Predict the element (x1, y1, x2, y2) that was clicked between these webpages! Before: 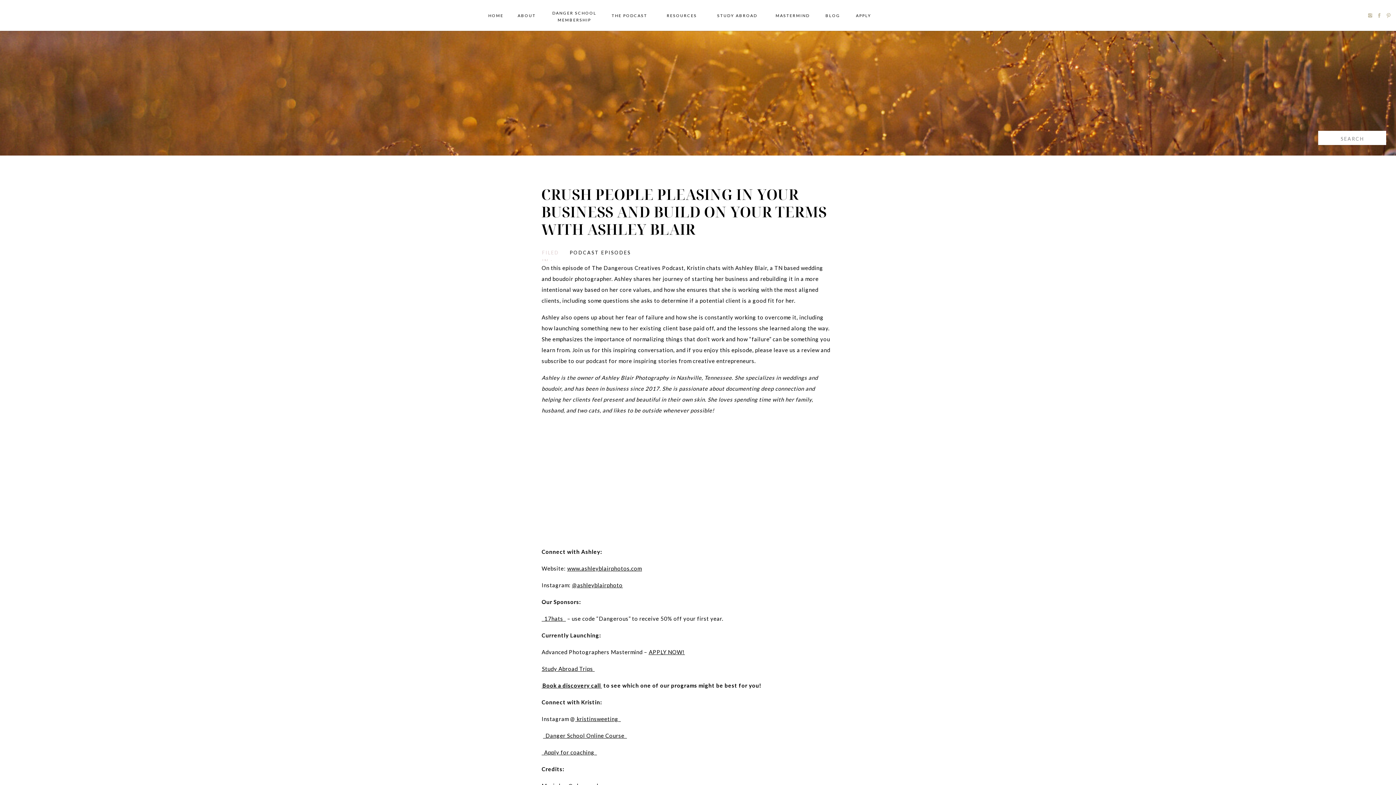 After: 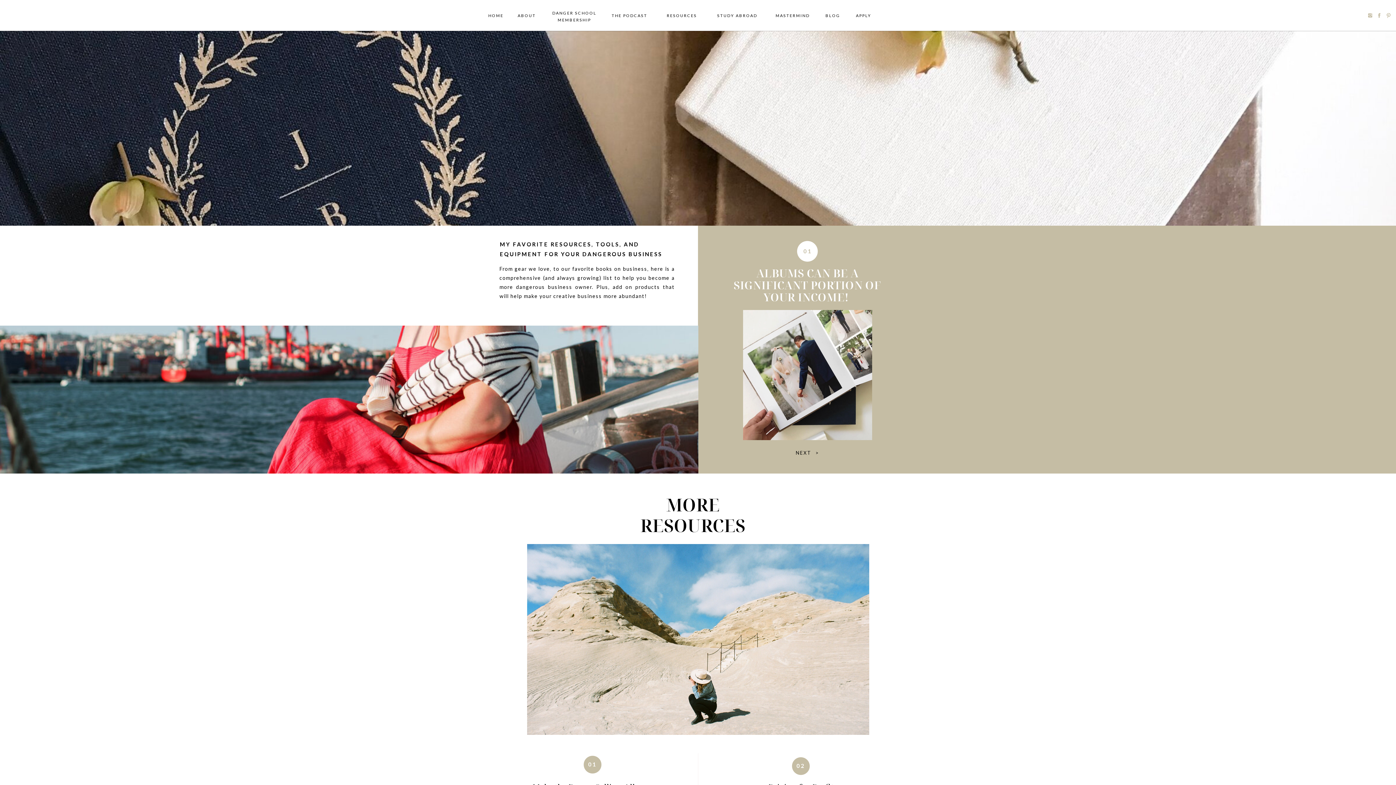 Action: bbox: (662, 12, 701, 18) label: RESOURCES
